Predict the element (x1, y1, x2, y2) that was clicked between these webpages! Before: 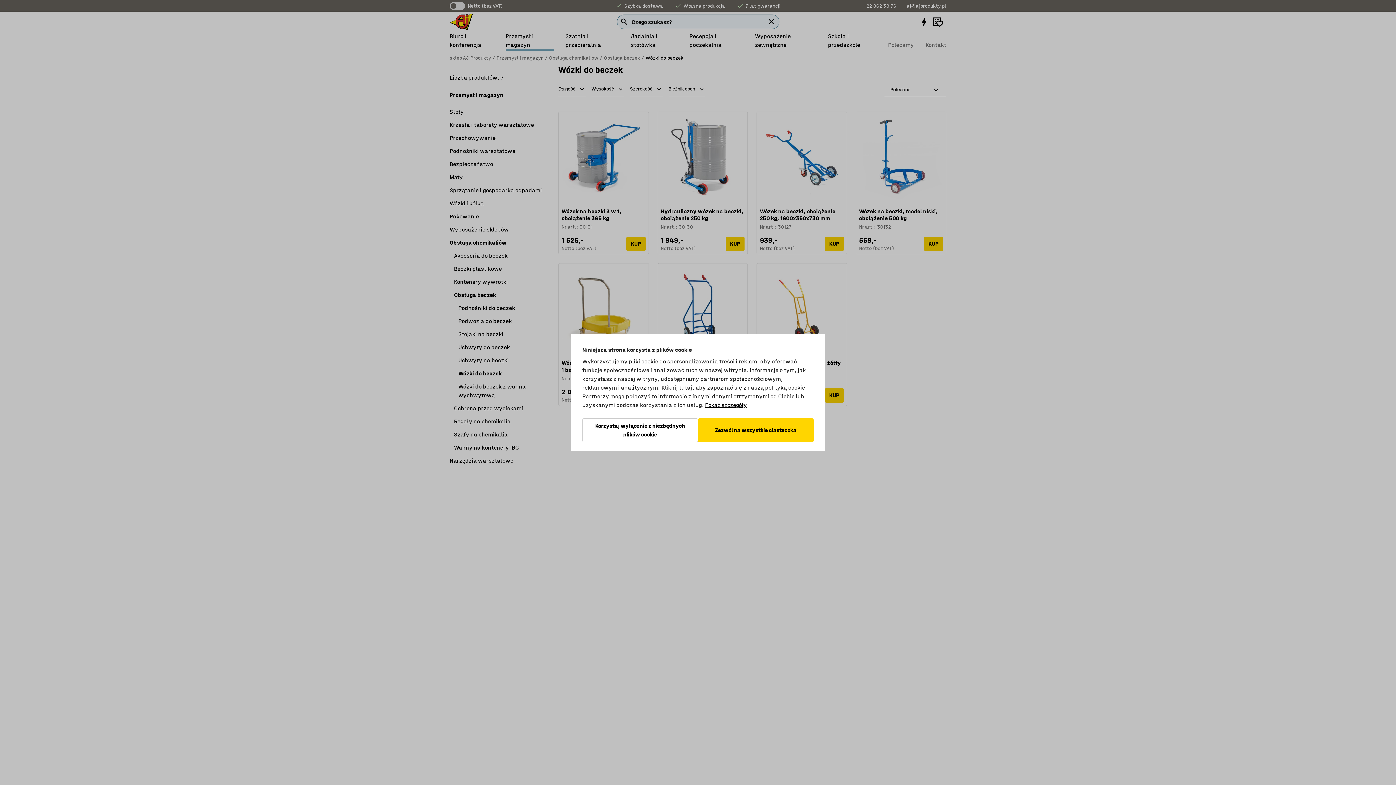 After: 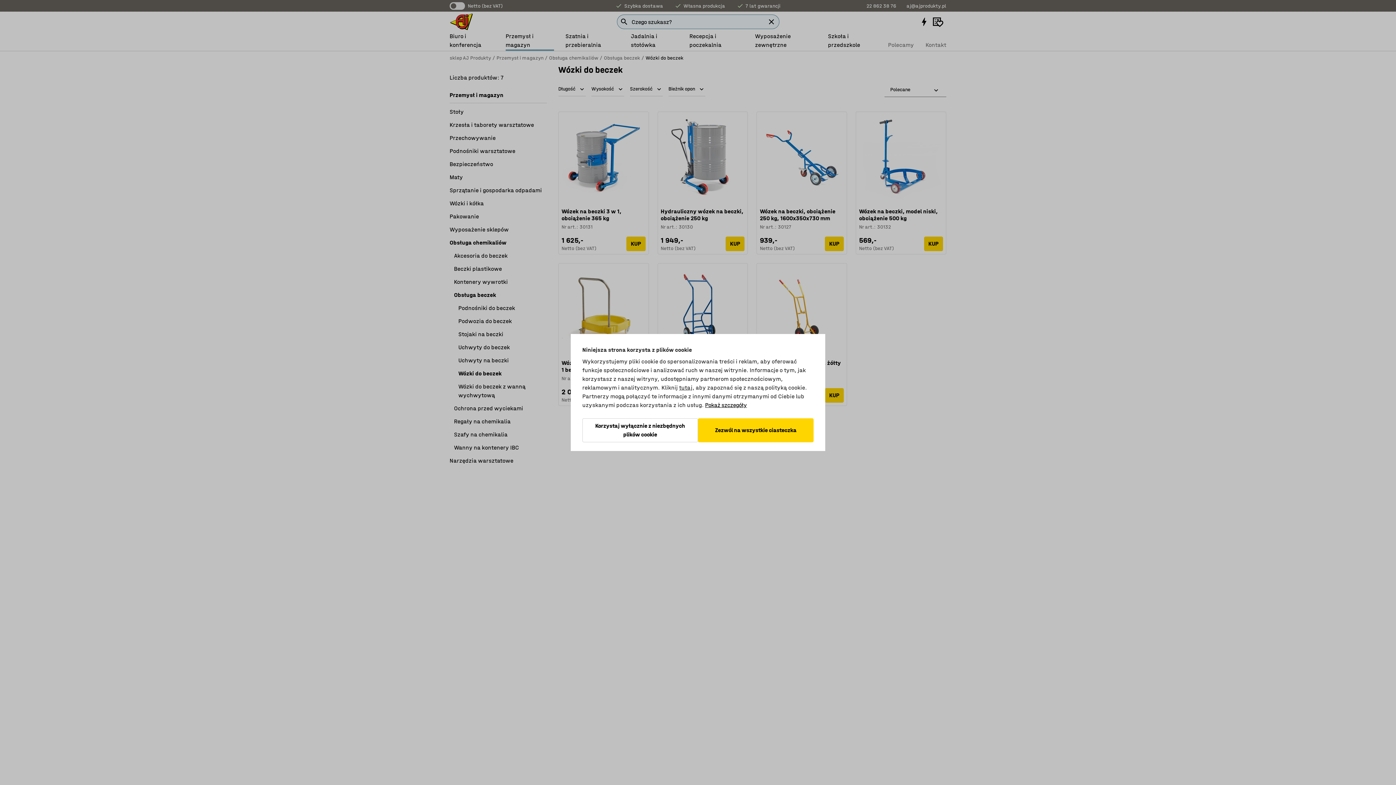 Action: bbox: (679, 384, 692, 391) label: tutaj